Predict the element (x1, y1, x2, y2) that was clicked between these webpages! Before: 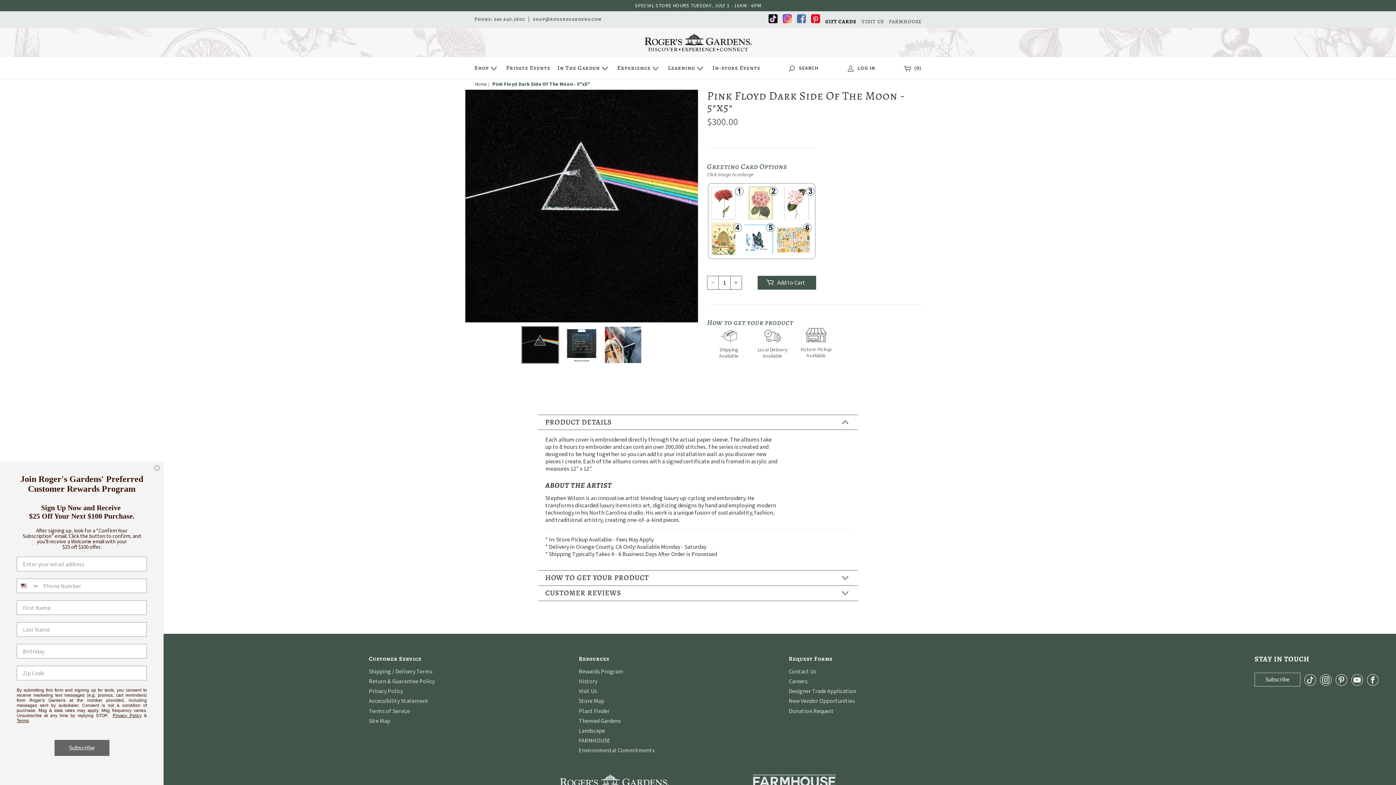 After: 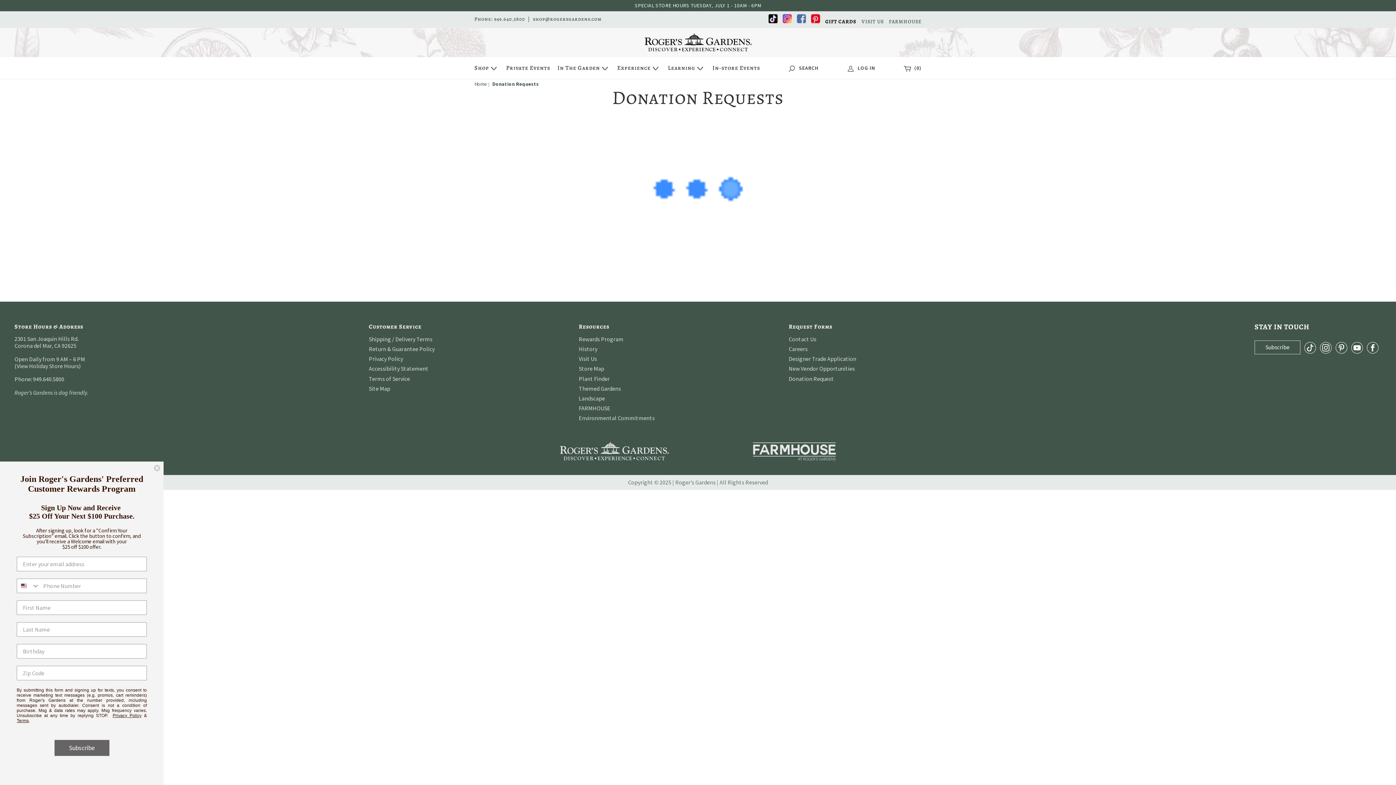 Action: label: Donation Request bbox: (788, 707, 834, 714)